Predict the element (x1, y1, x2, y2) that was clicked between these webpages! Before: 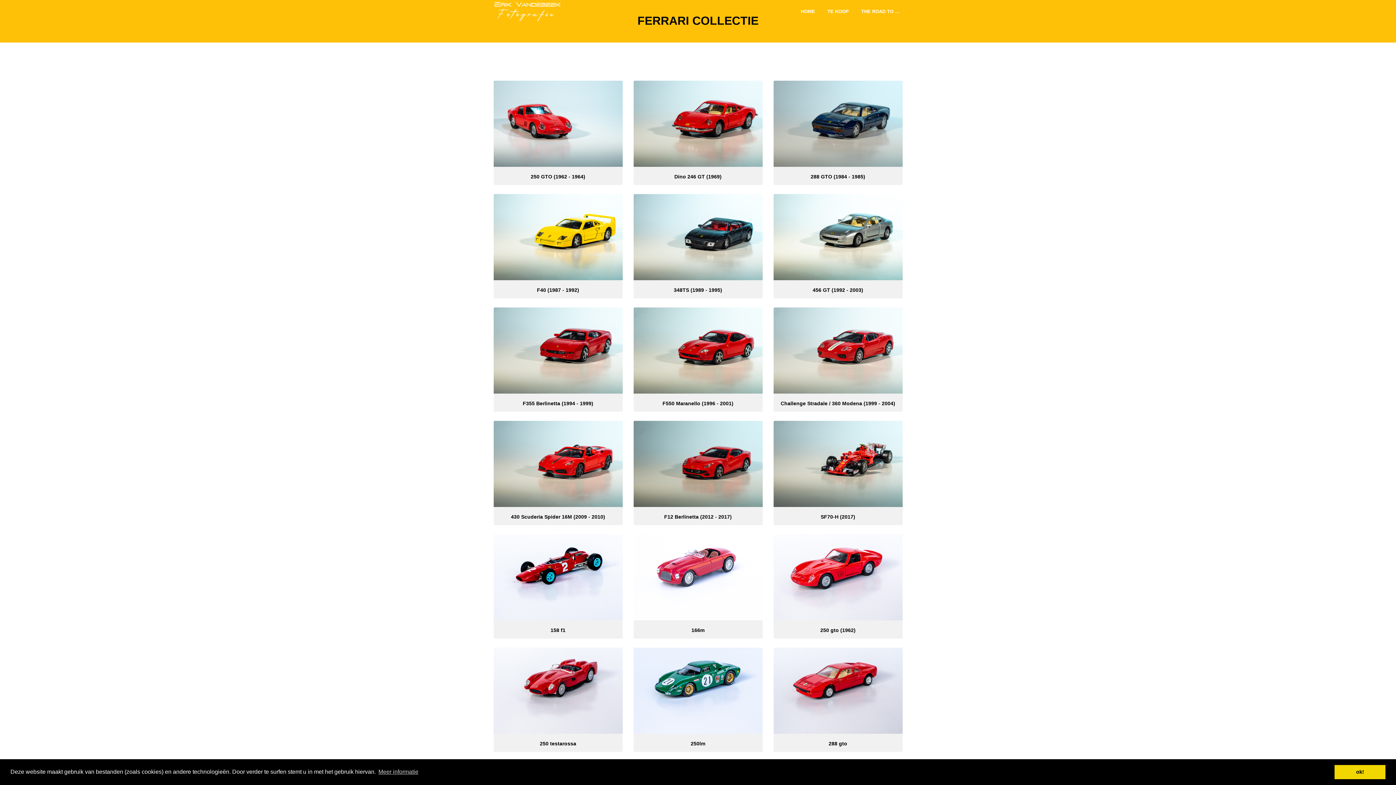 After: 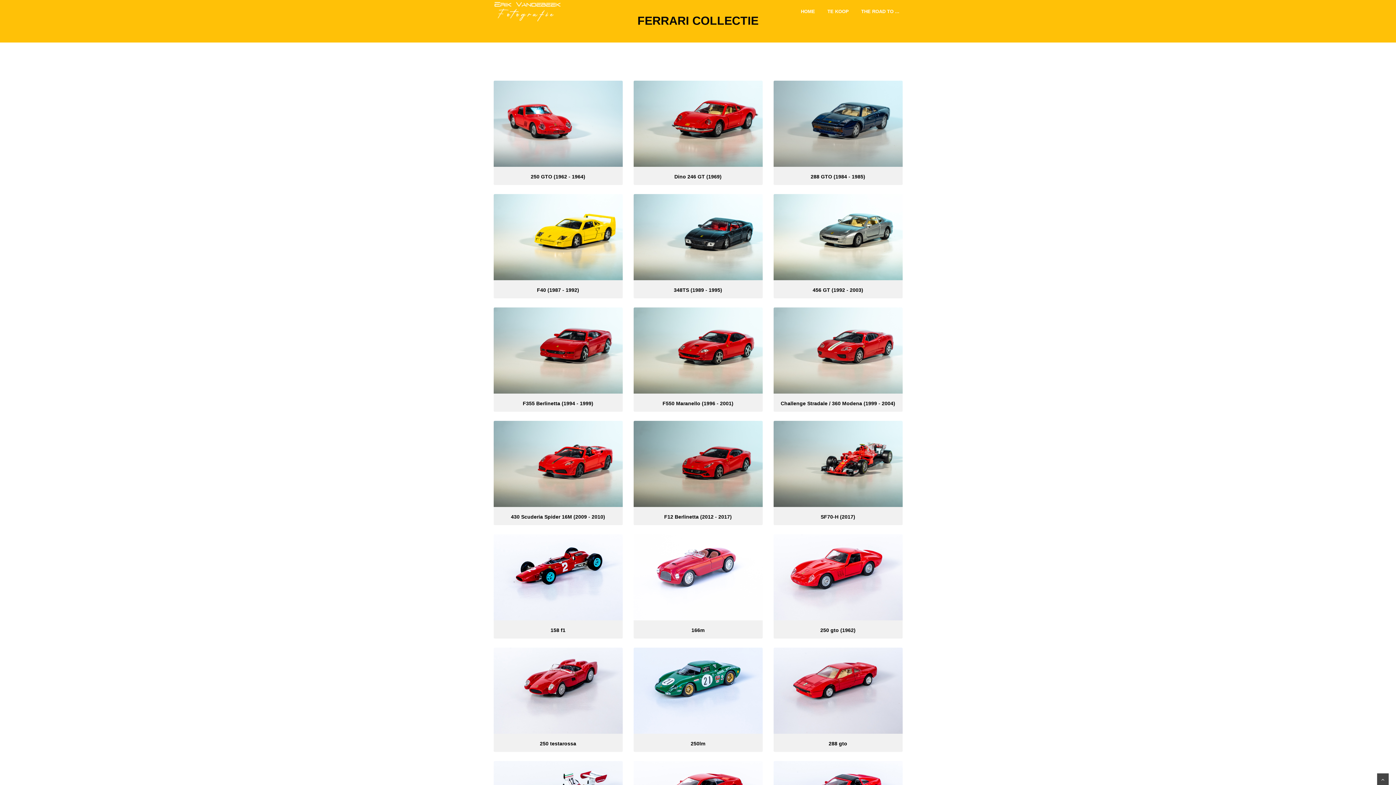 Action: label: dismiss cookie message bbox: (1334, 765, 1385, 779)